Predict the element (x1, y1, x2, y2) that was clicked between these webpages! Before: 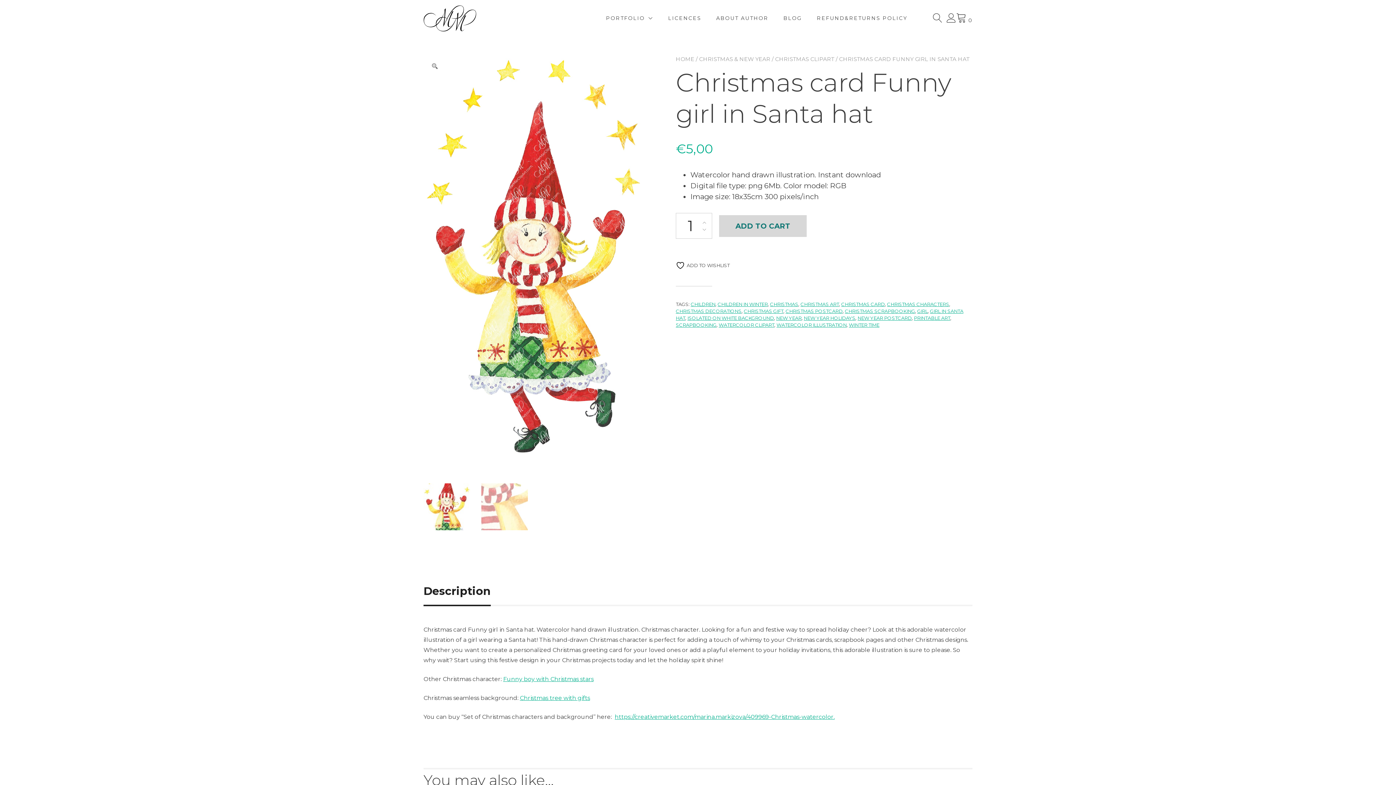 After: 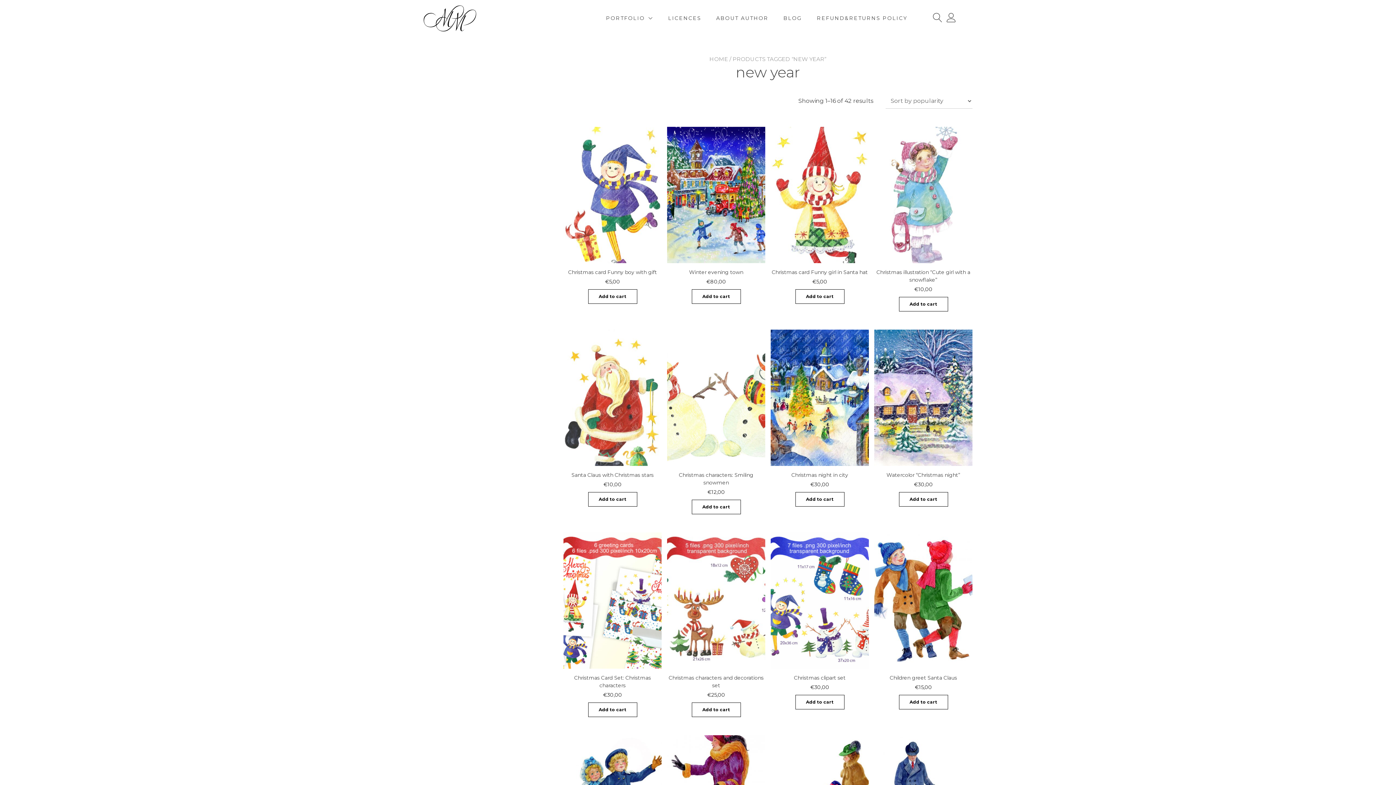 Action: bbox: (776, 315, 801, 321) label: NEW YEAR